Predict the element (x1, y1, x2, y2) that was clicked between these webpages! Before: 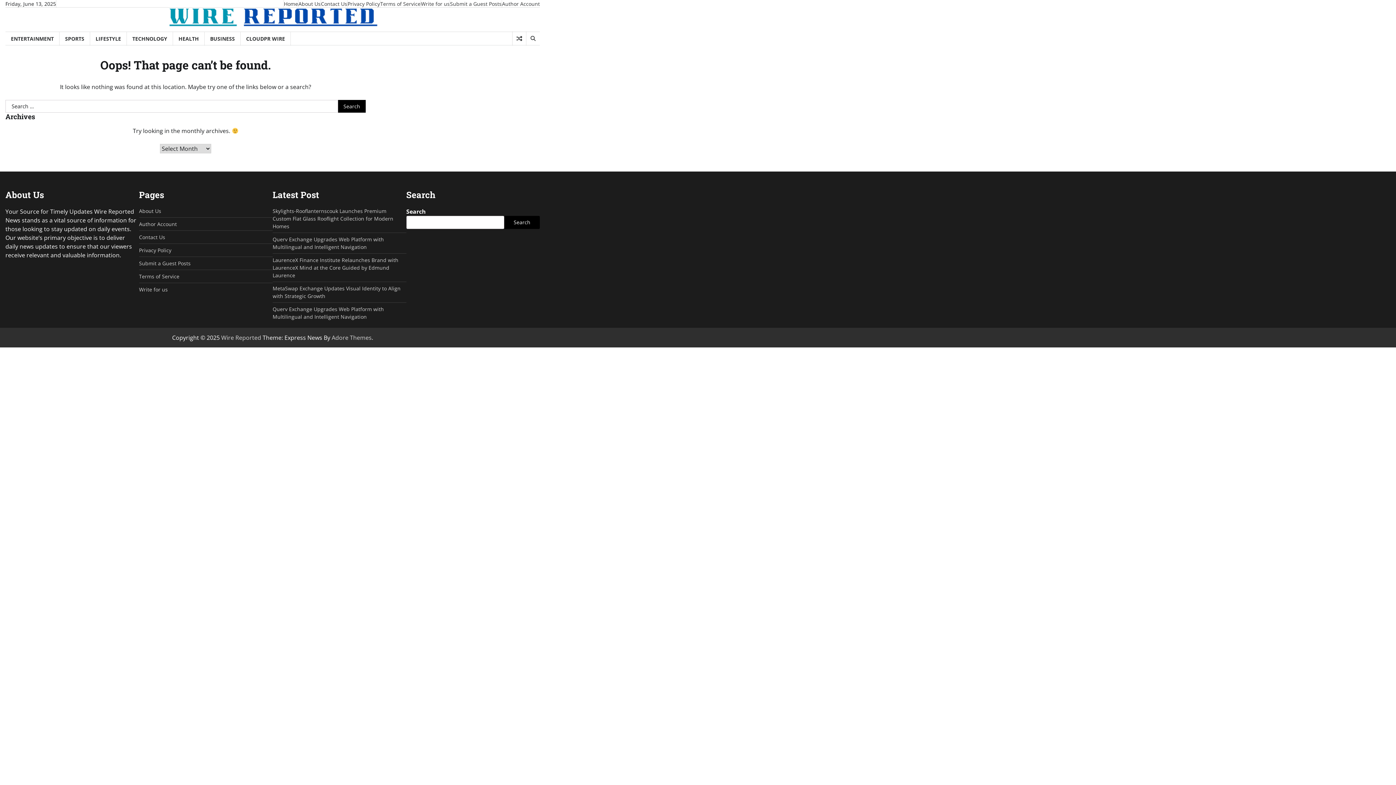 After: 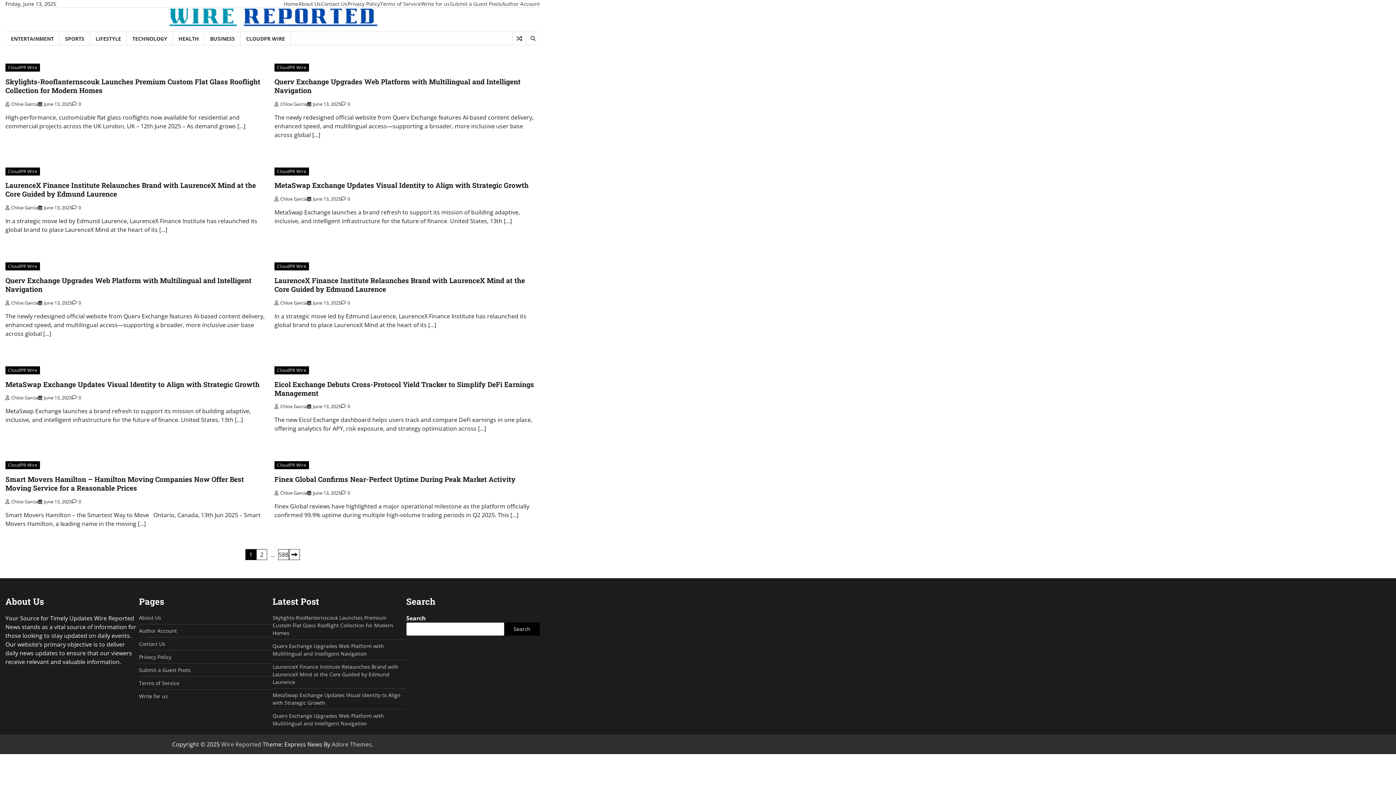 Action: bbox: (283, 0, 298, 7) label: Home